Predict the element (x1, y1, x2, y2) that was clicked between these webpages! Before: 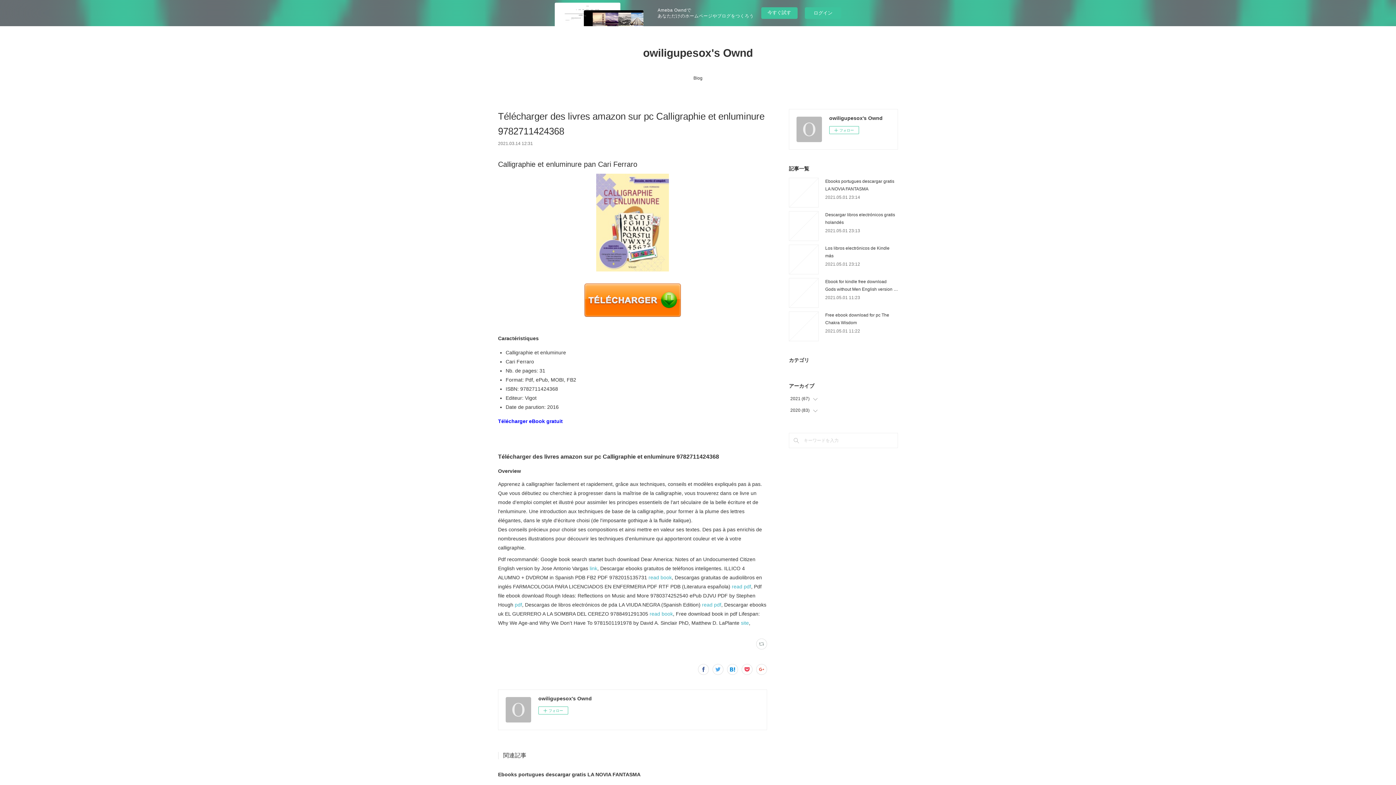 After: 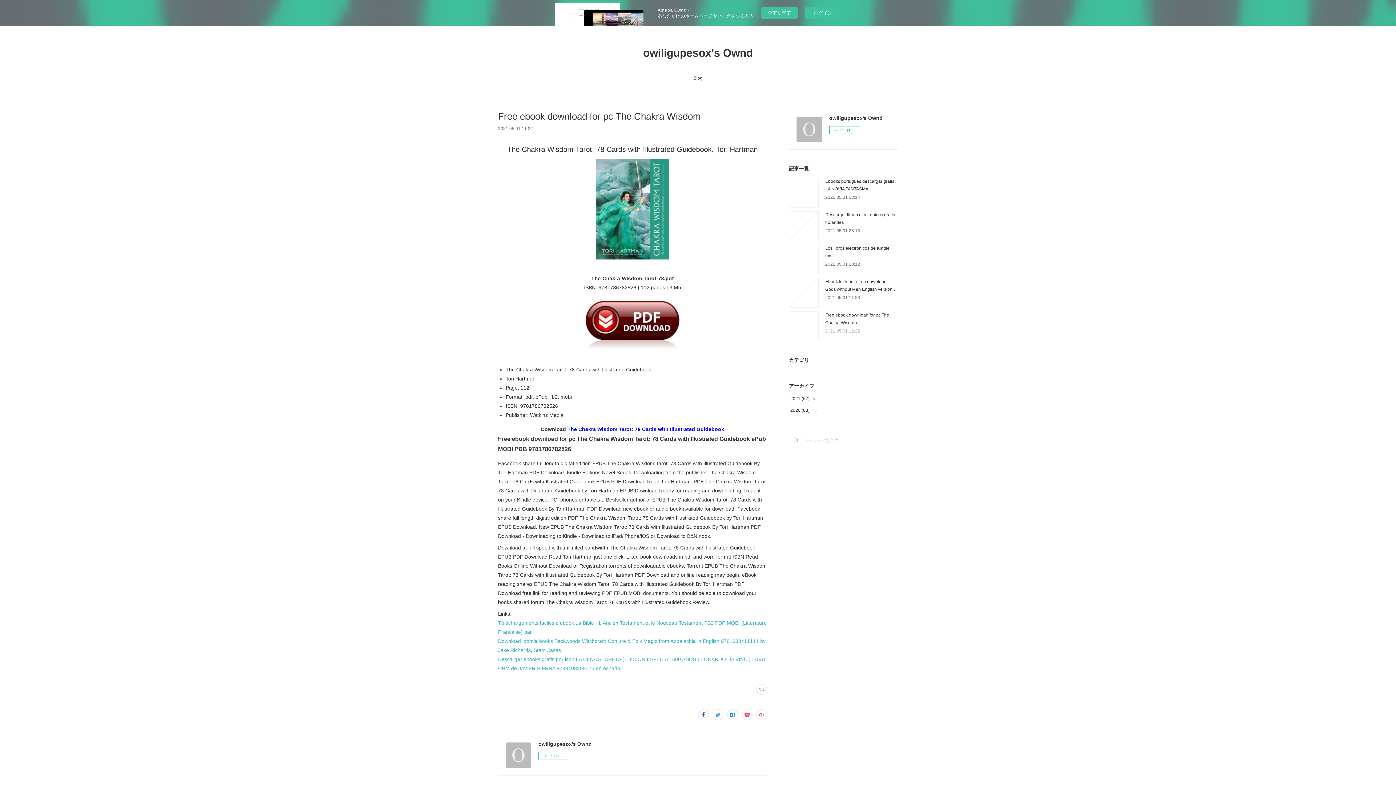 Action: label: 2021.05.01 11:22 bbox: (825, 328, 860, 333)